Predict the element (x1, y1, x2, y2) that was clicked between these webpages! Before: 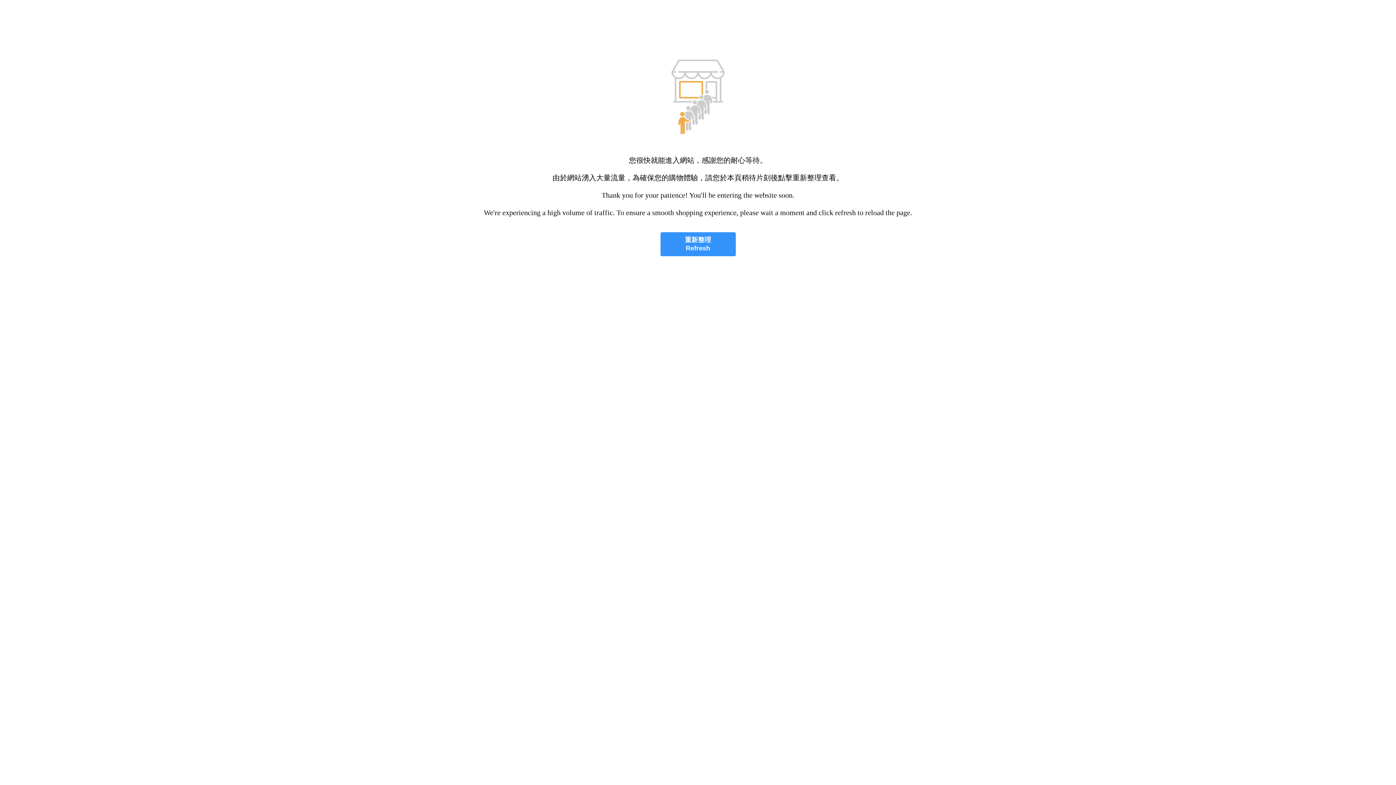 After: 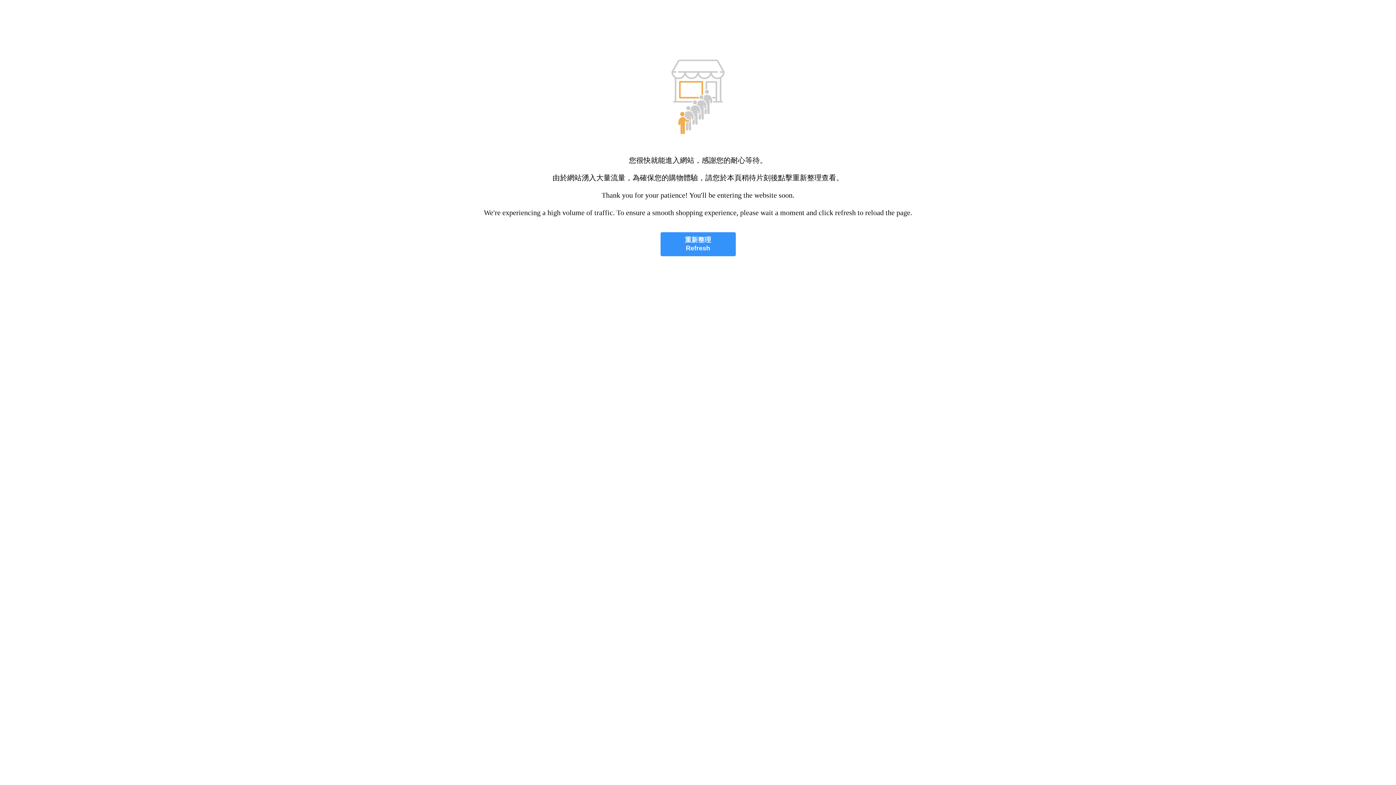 Action: label: 重新整理
Refresh bbox: (660, 232, 735, 256)